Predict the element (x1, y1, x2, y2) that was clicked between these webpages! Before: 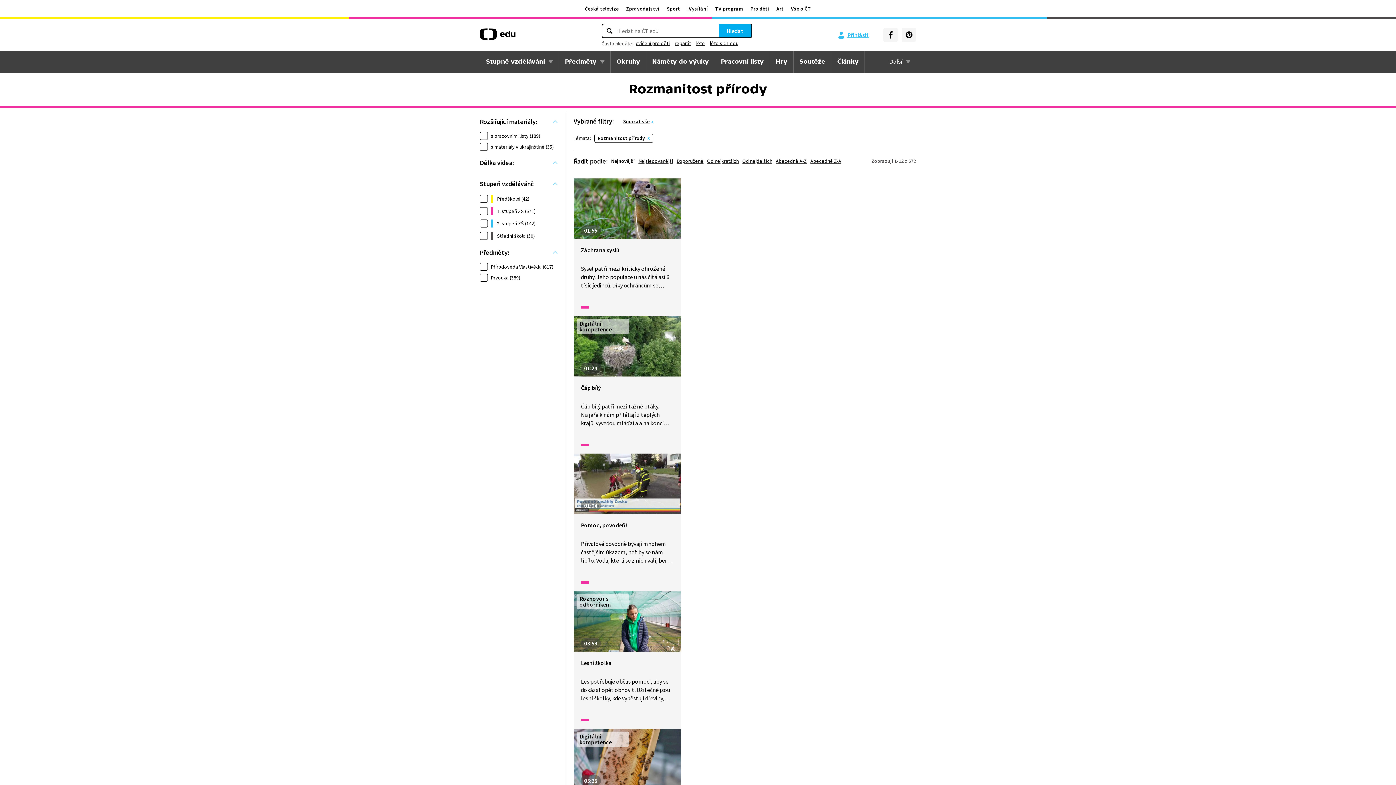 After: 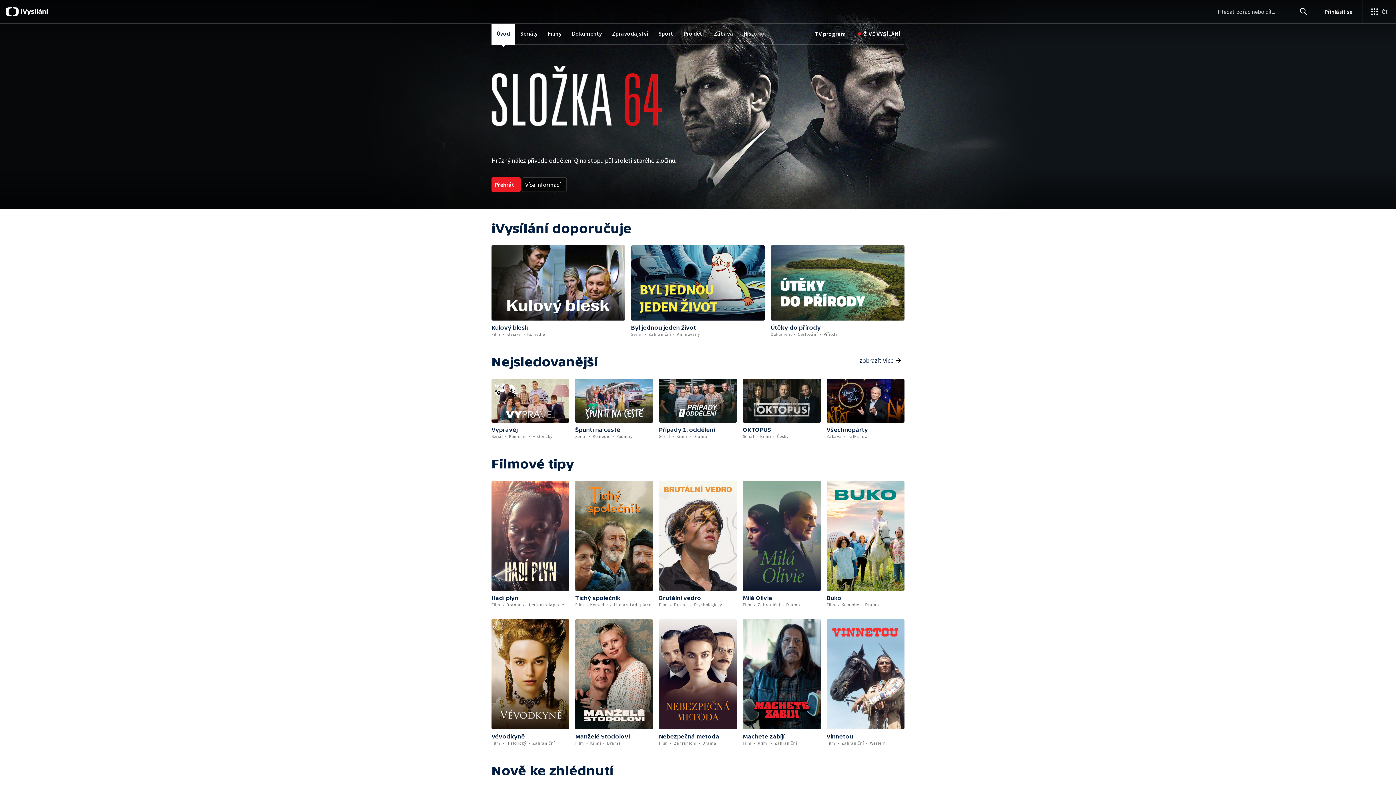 Action: bbox: (683, 5, 711, 12) label: iVysílání